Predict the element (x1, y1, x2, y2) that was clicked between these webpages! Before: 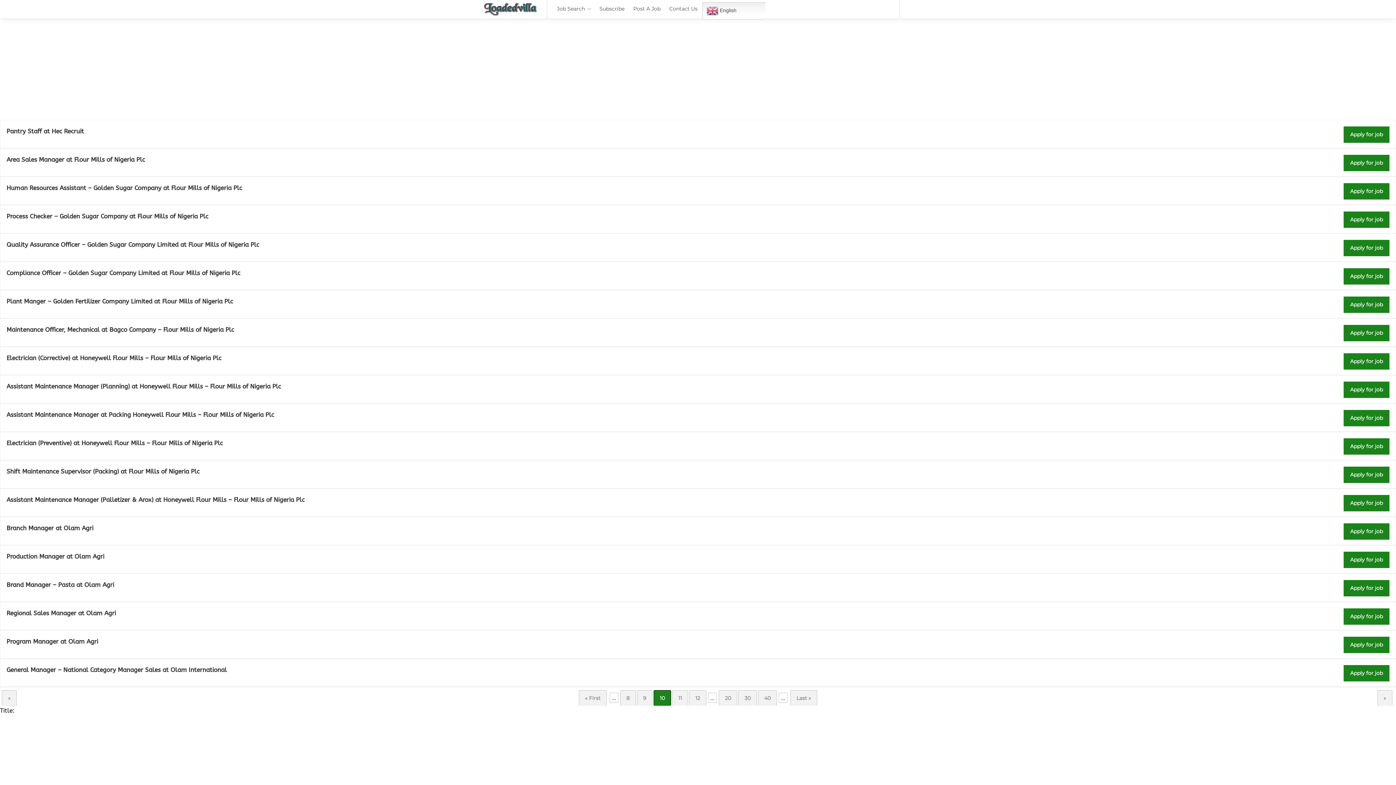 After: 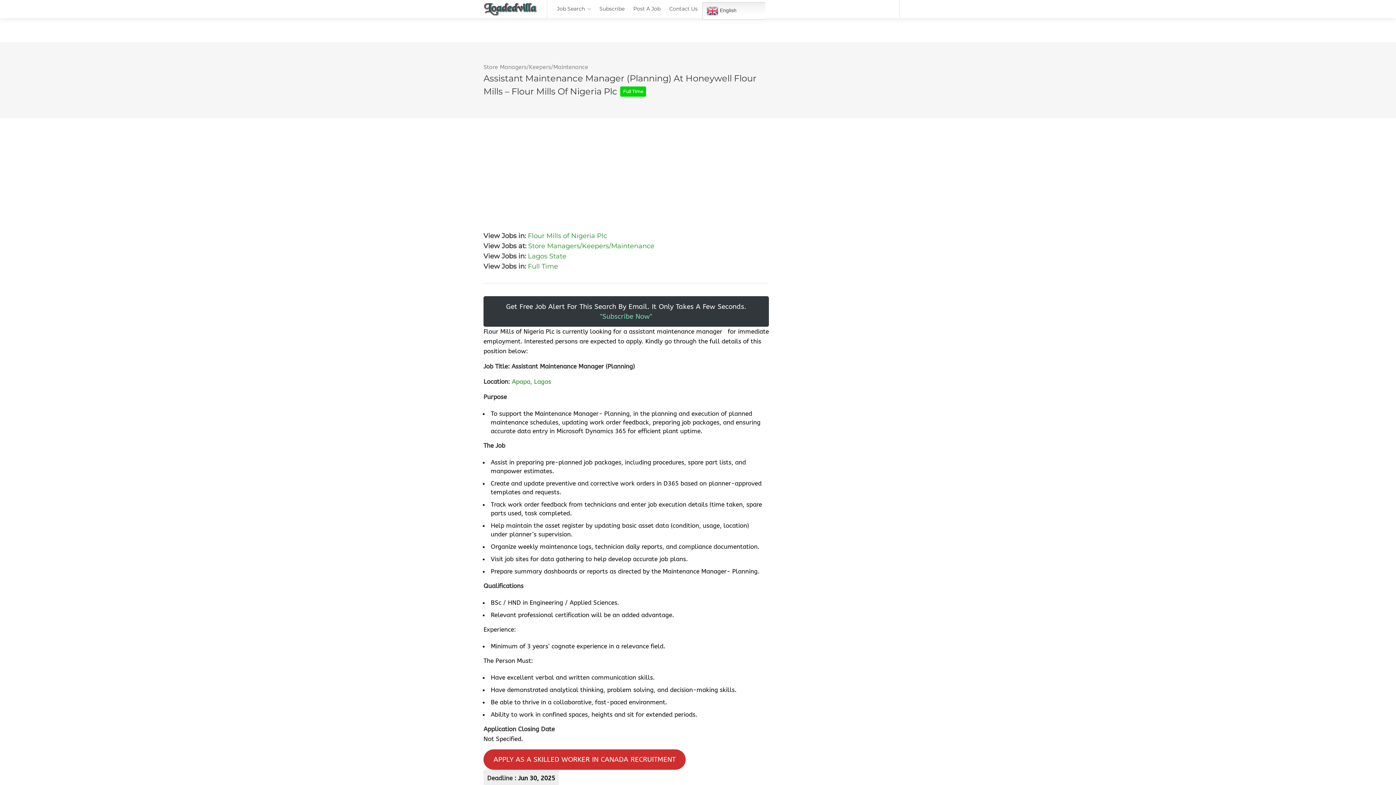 Action: bbox: (1344, 381, 1389, 398)